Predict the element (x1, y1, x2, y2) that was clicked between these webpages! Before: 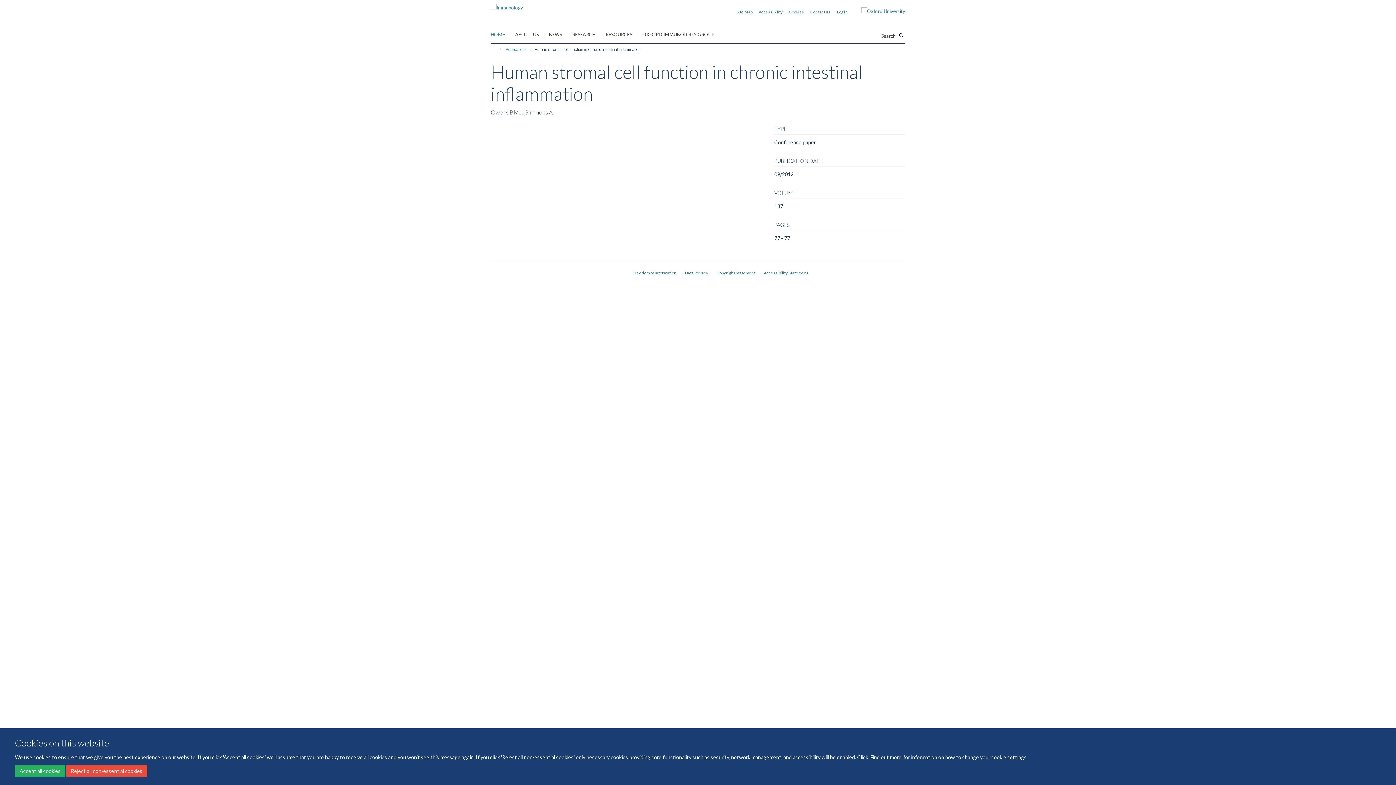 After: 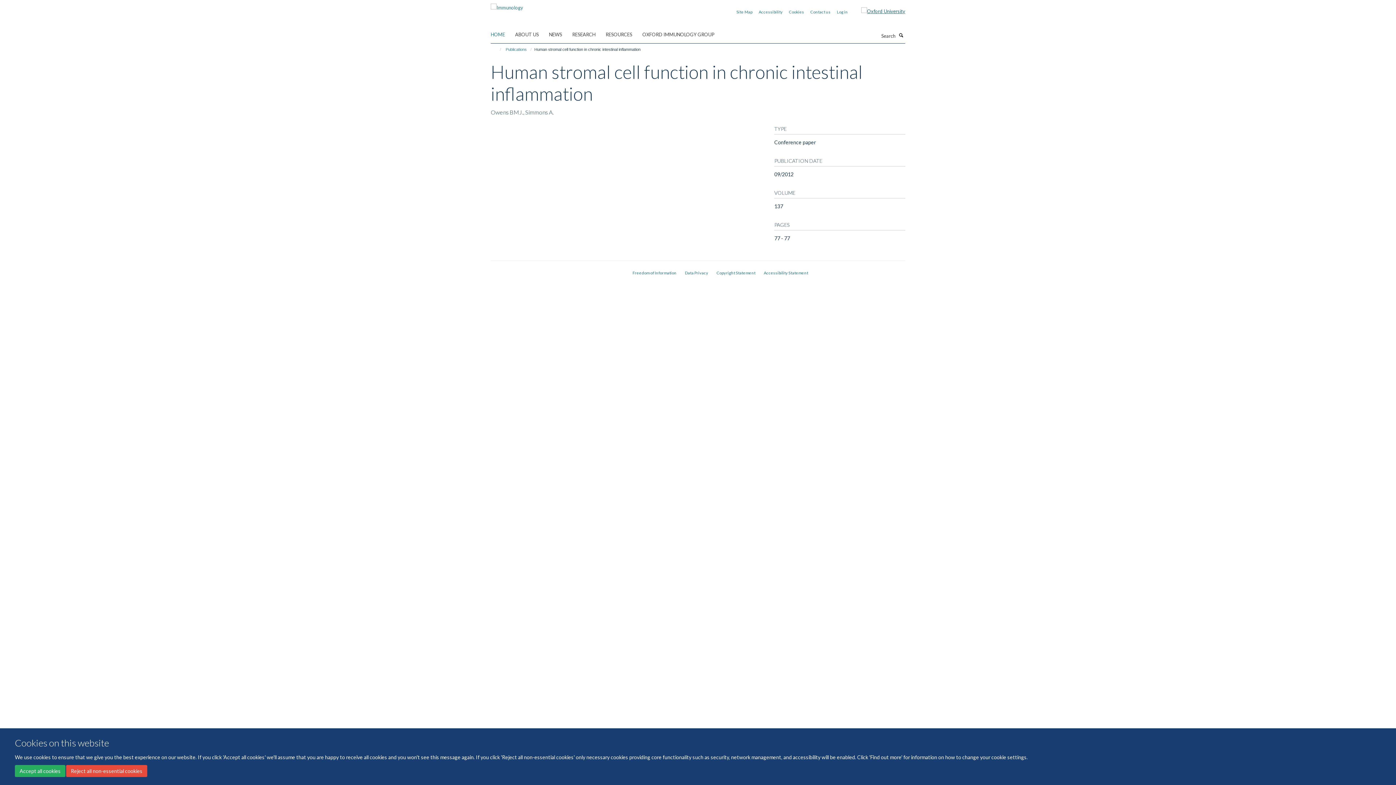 Action: bbox: (850, 7, 905, 15)